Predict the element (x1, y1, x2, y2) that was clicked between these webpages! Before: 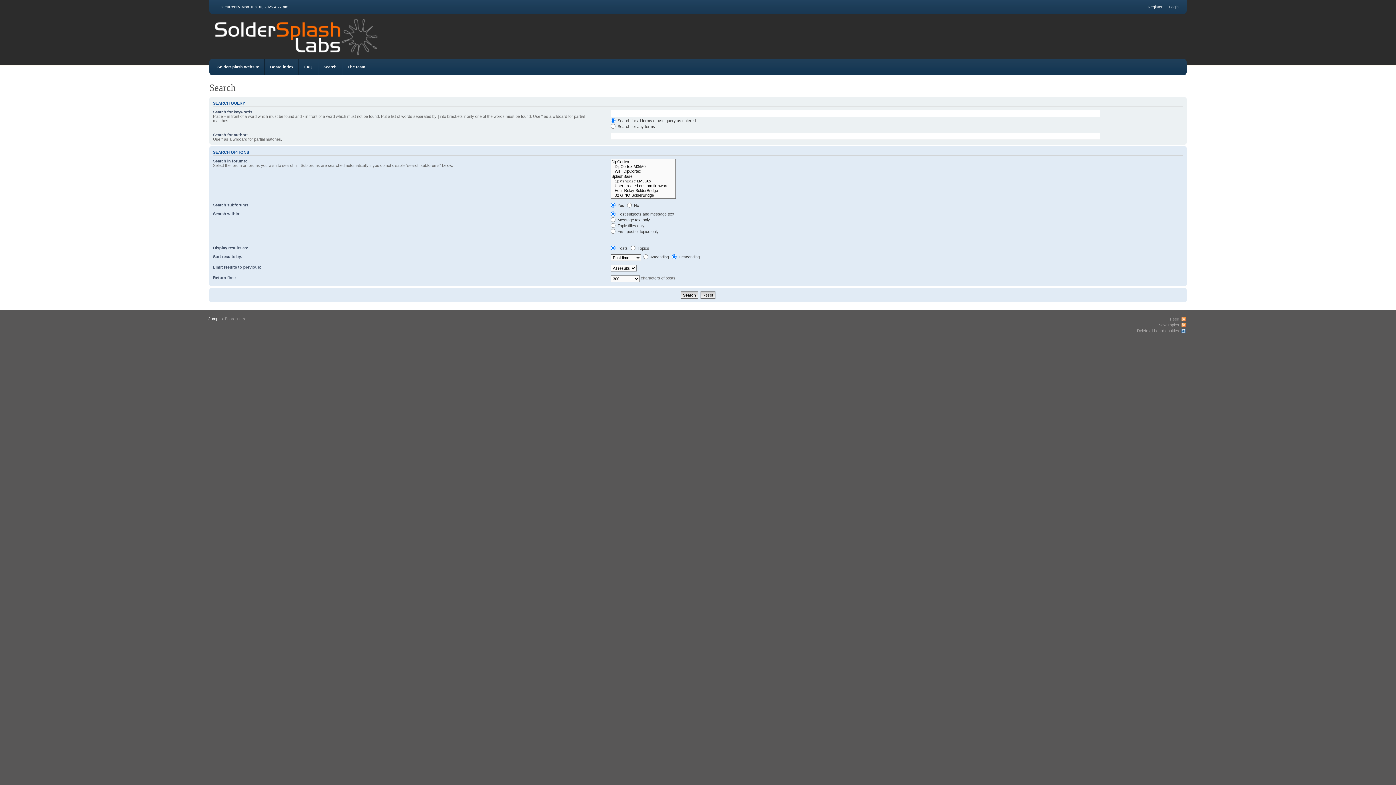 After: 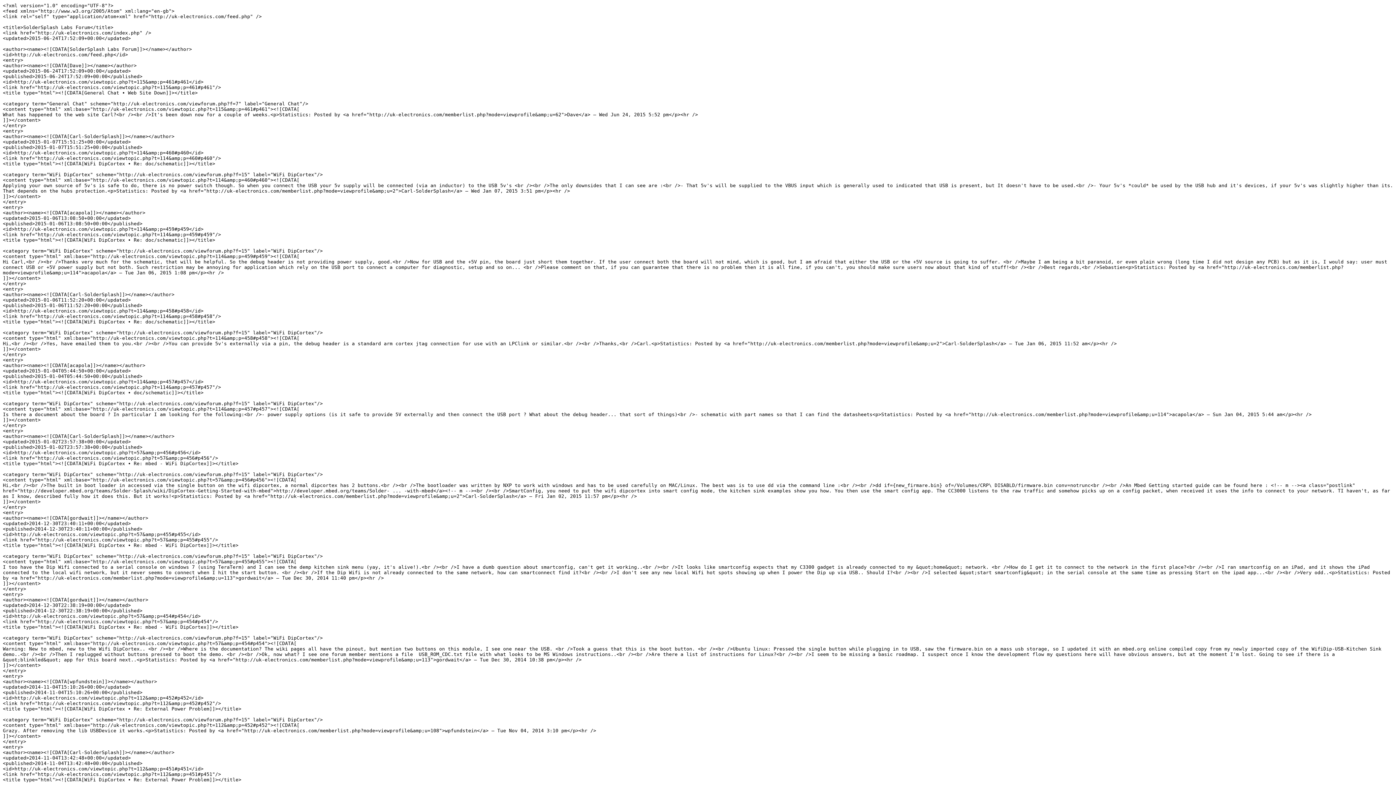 Action: bbox: (1170, 316, 1186, 321) label: Feed